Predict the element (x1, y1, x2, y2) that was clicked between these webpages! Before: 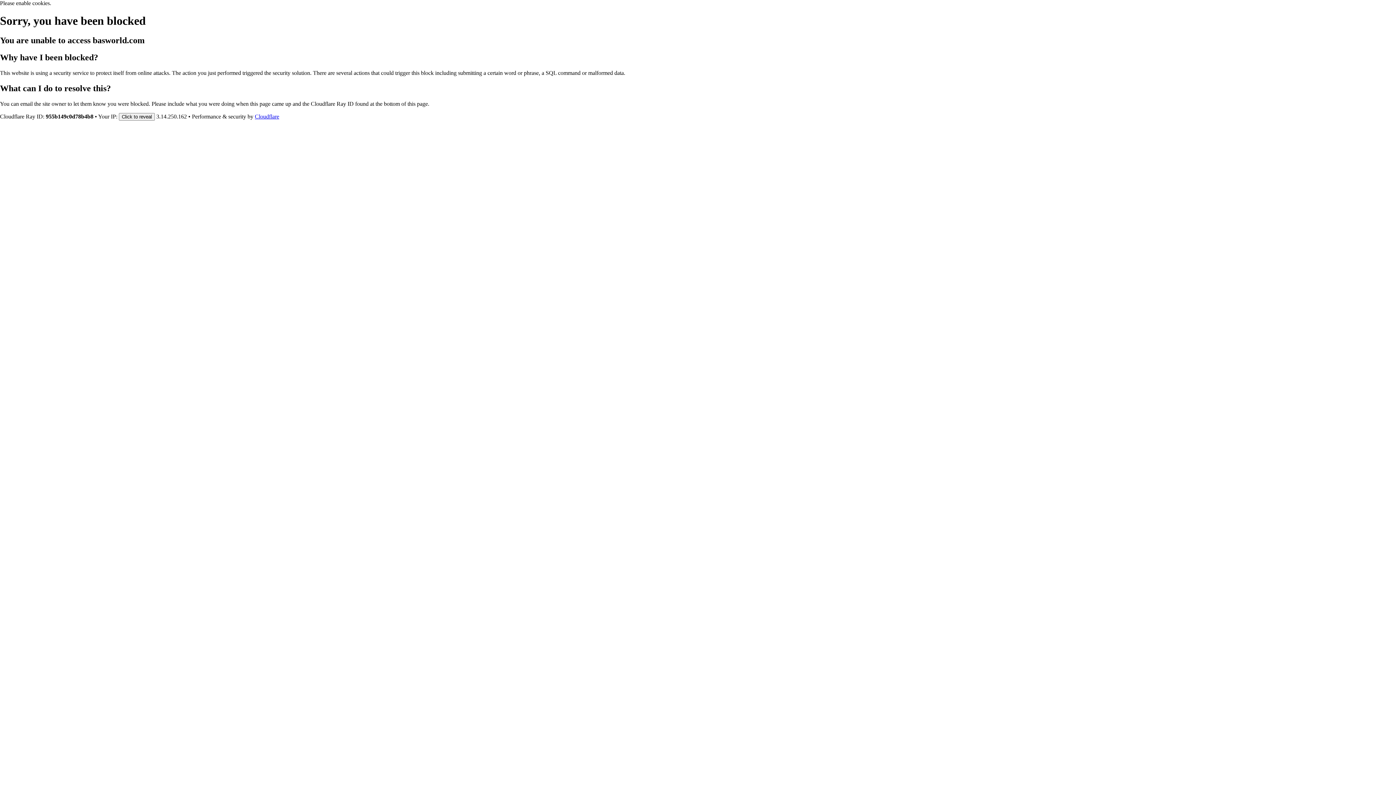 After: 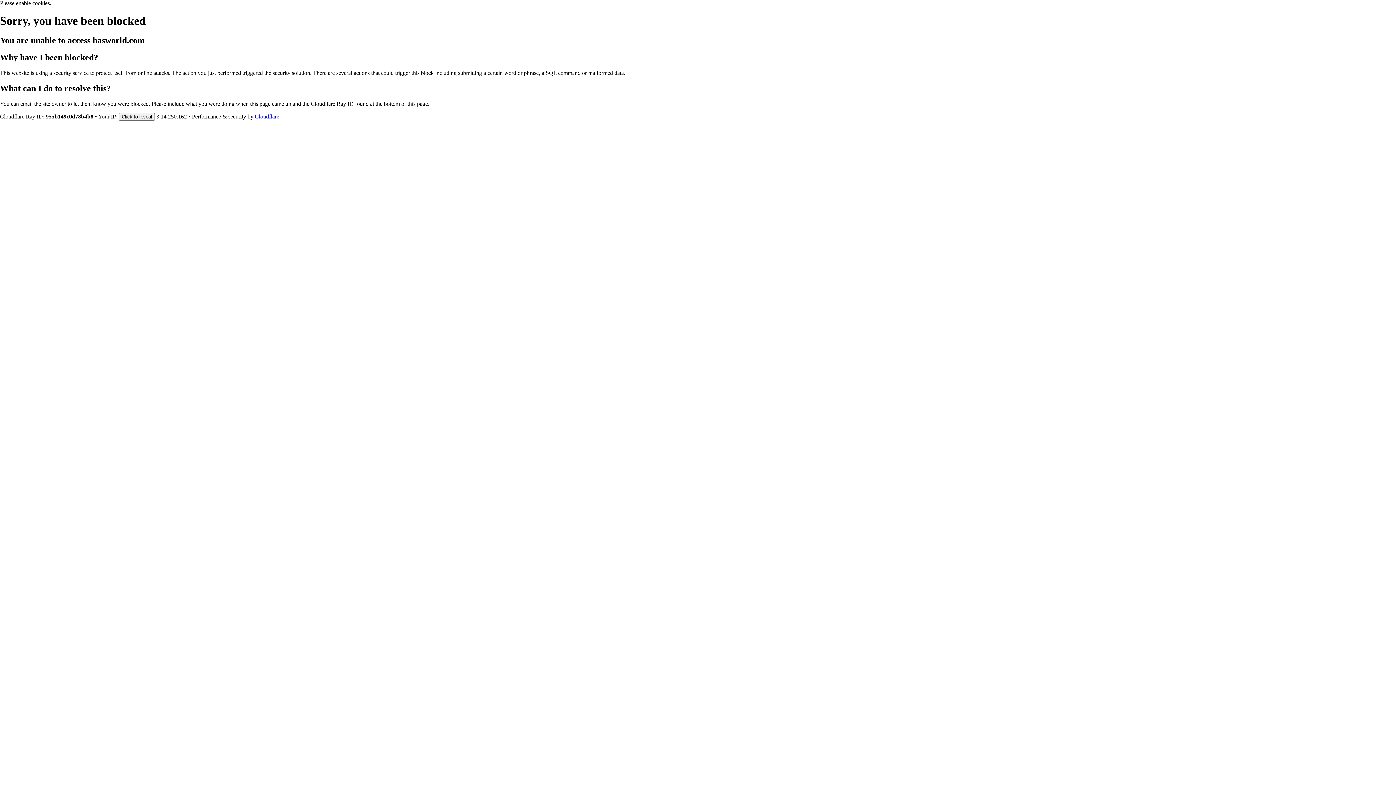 Action: bbox: (254, 113, 279, 119) label: Cloudflare